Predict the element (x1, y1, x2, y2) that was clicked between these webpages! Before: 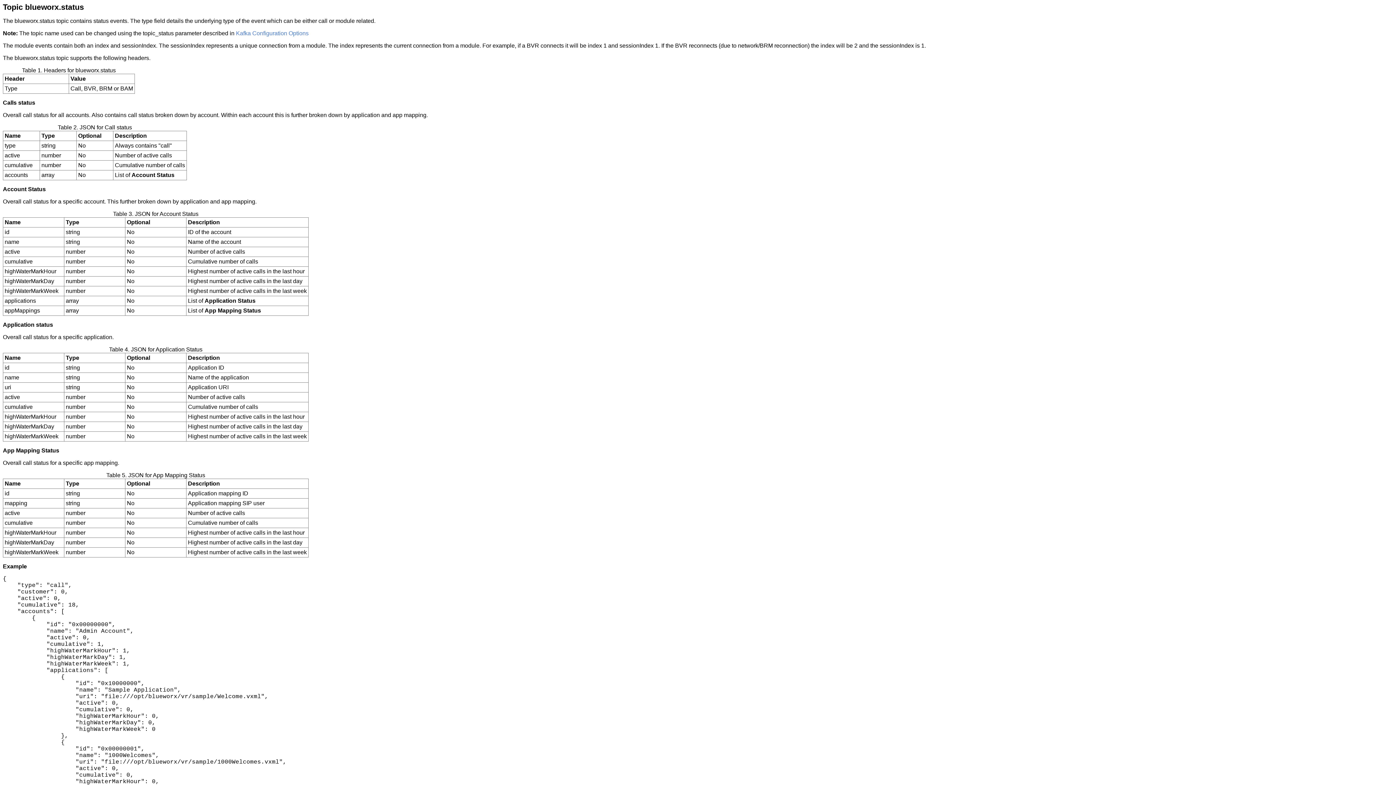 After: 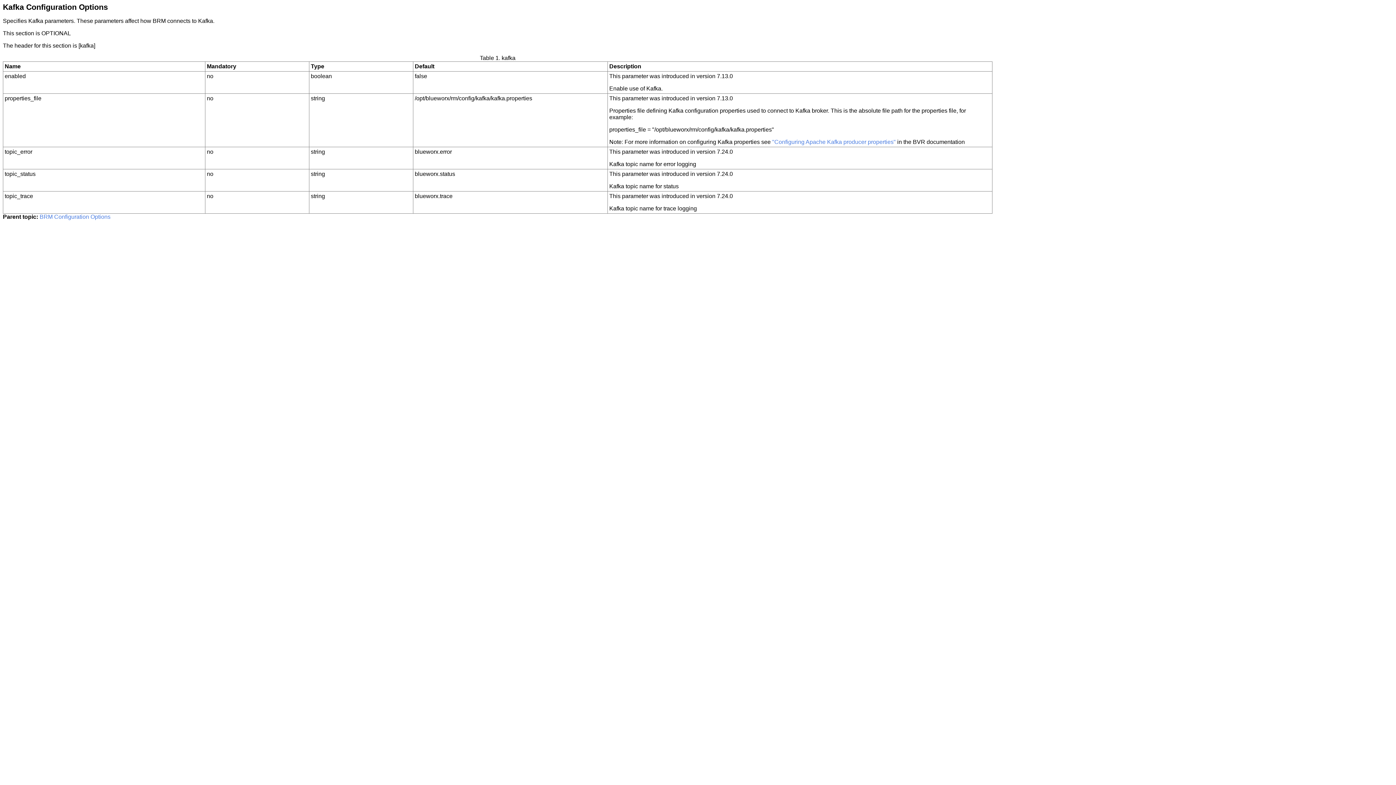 Action: label: Kafka Configuration Options bbox: (236, 30, 308, 36)